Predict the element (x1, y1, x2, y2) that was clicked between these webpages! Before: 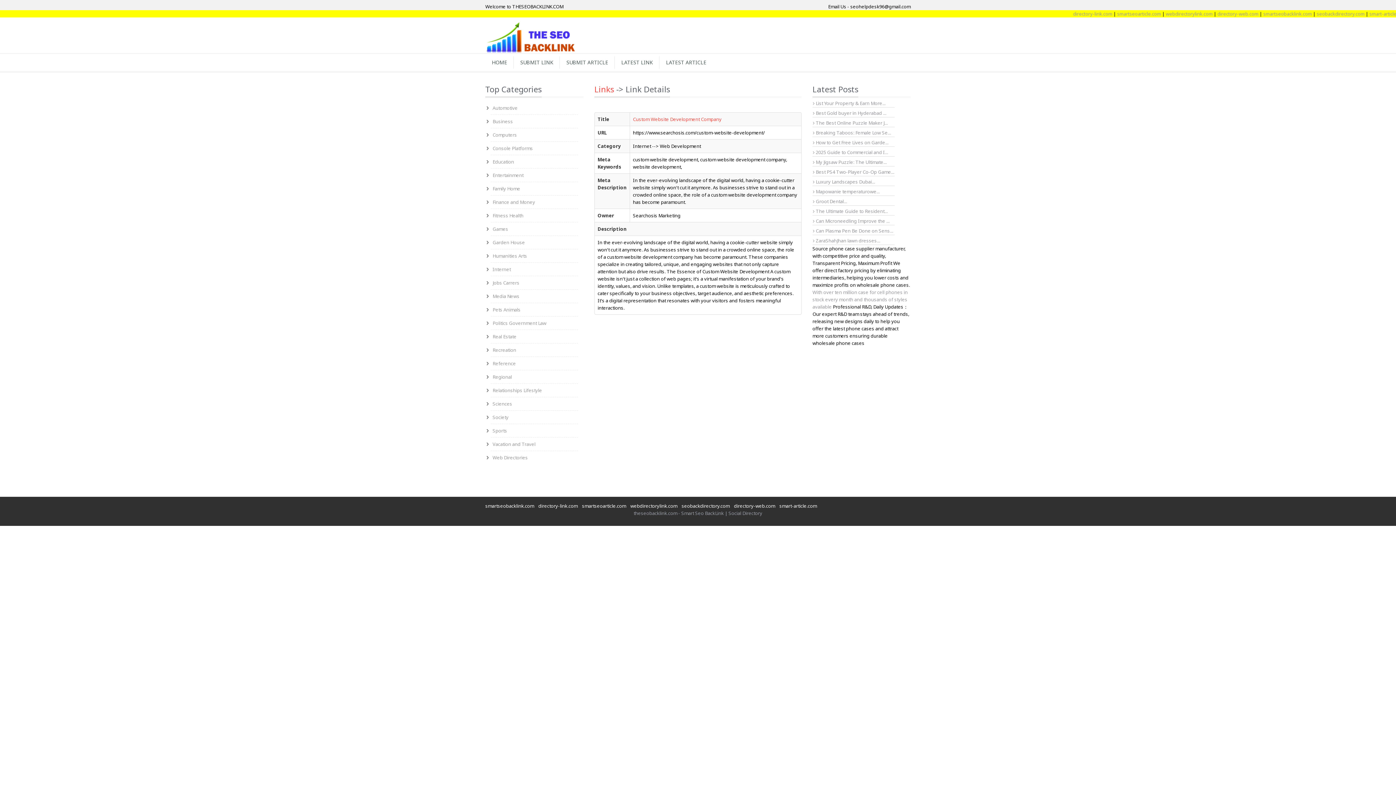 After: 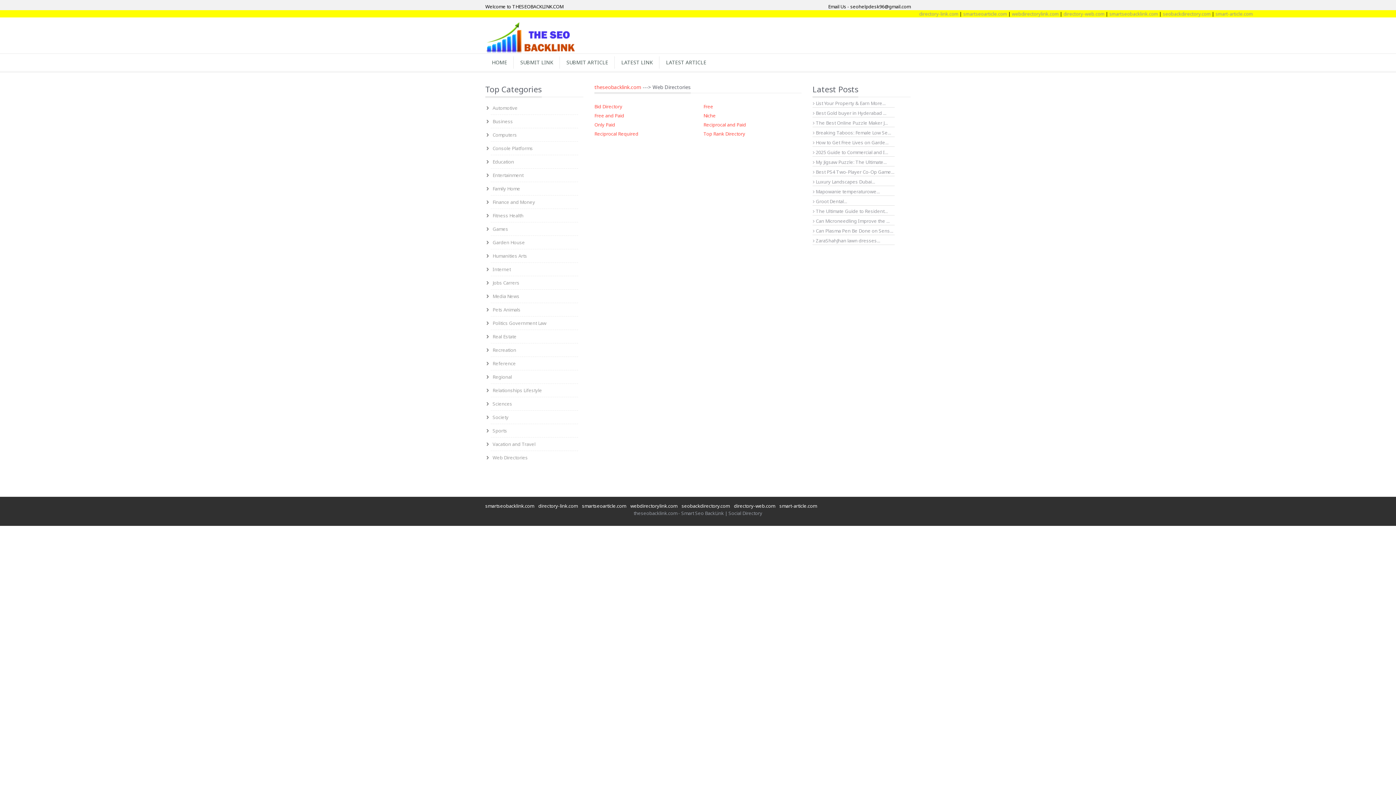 Action: bbox: (485, 451, 583, 464) label: Web Directories